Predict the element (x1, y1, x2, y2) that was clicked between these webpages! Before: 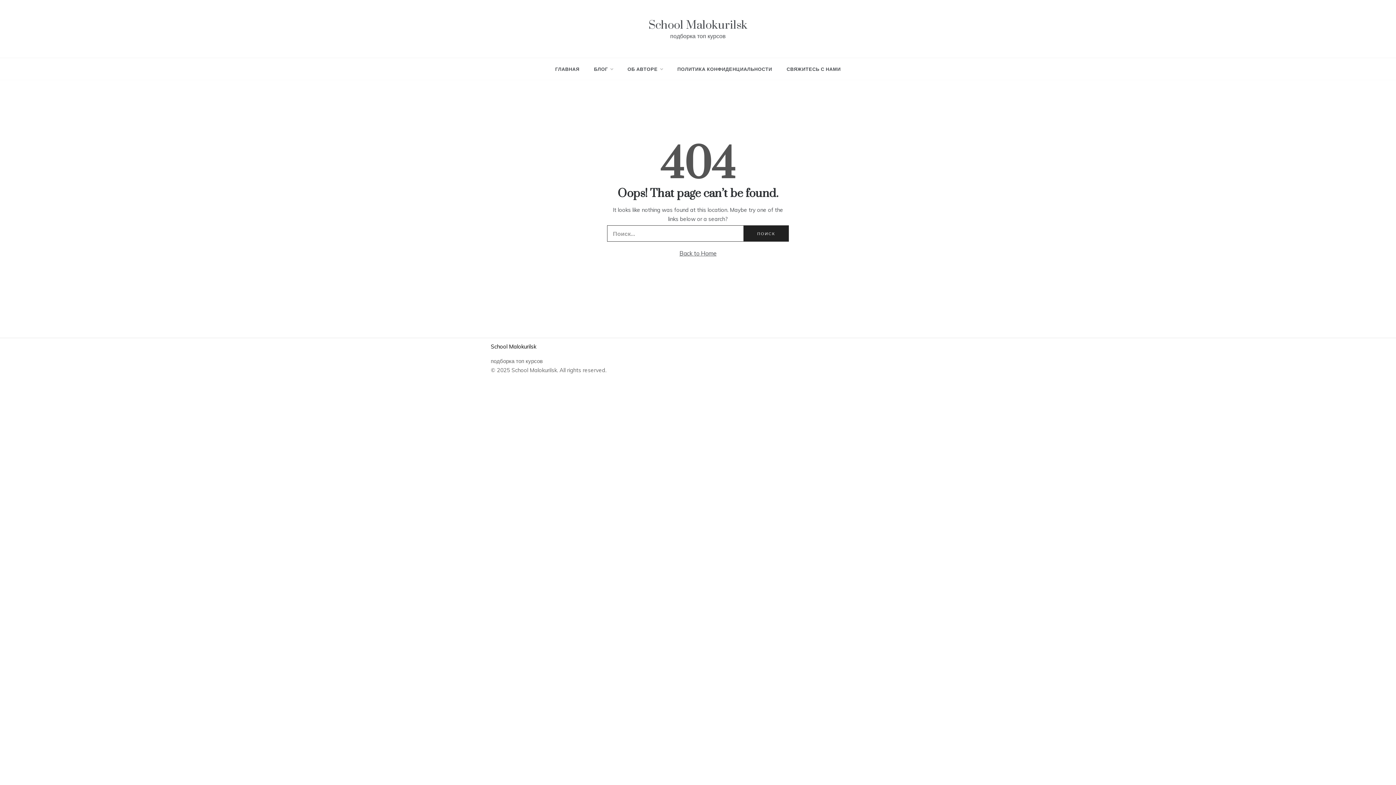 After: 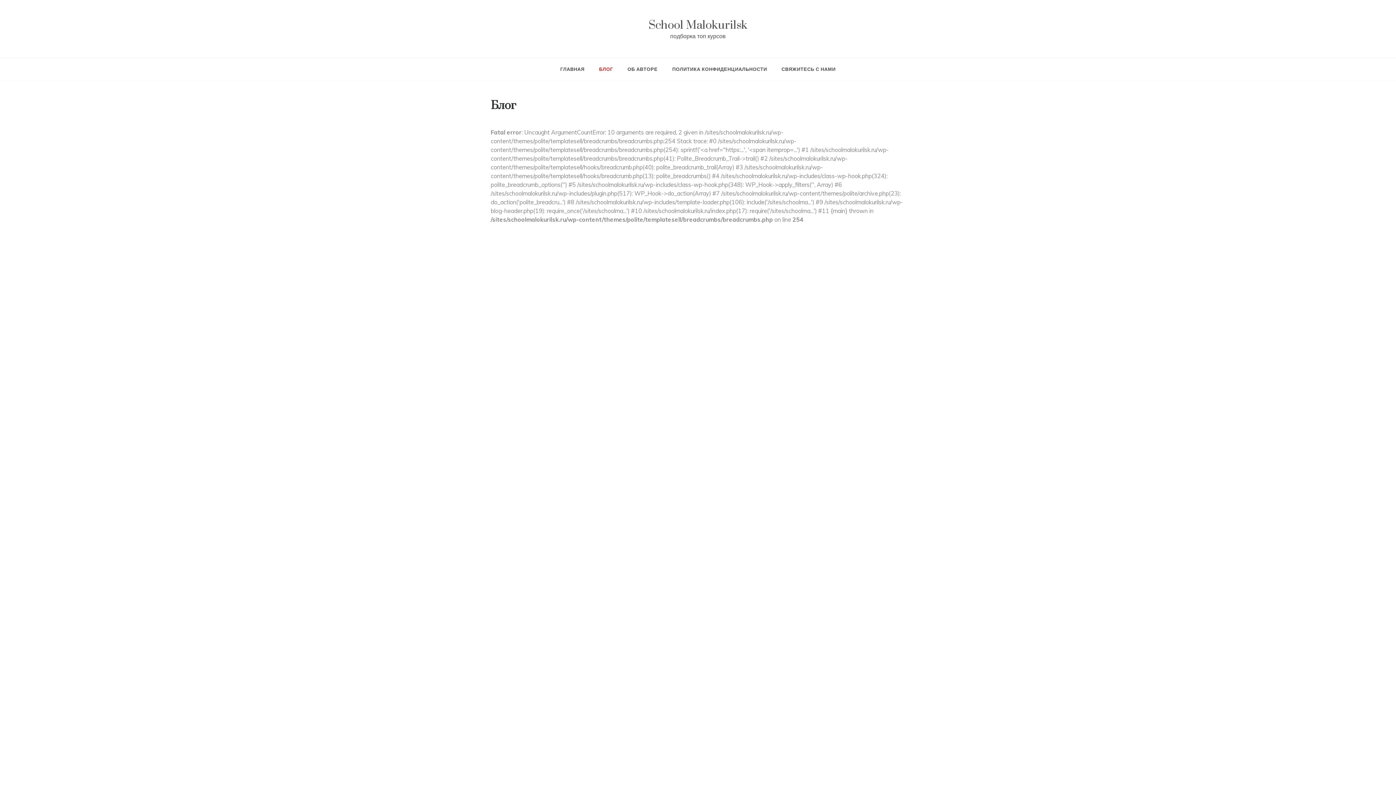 Action: label: БЛОГ bbox: (586, 58, 620, 80)